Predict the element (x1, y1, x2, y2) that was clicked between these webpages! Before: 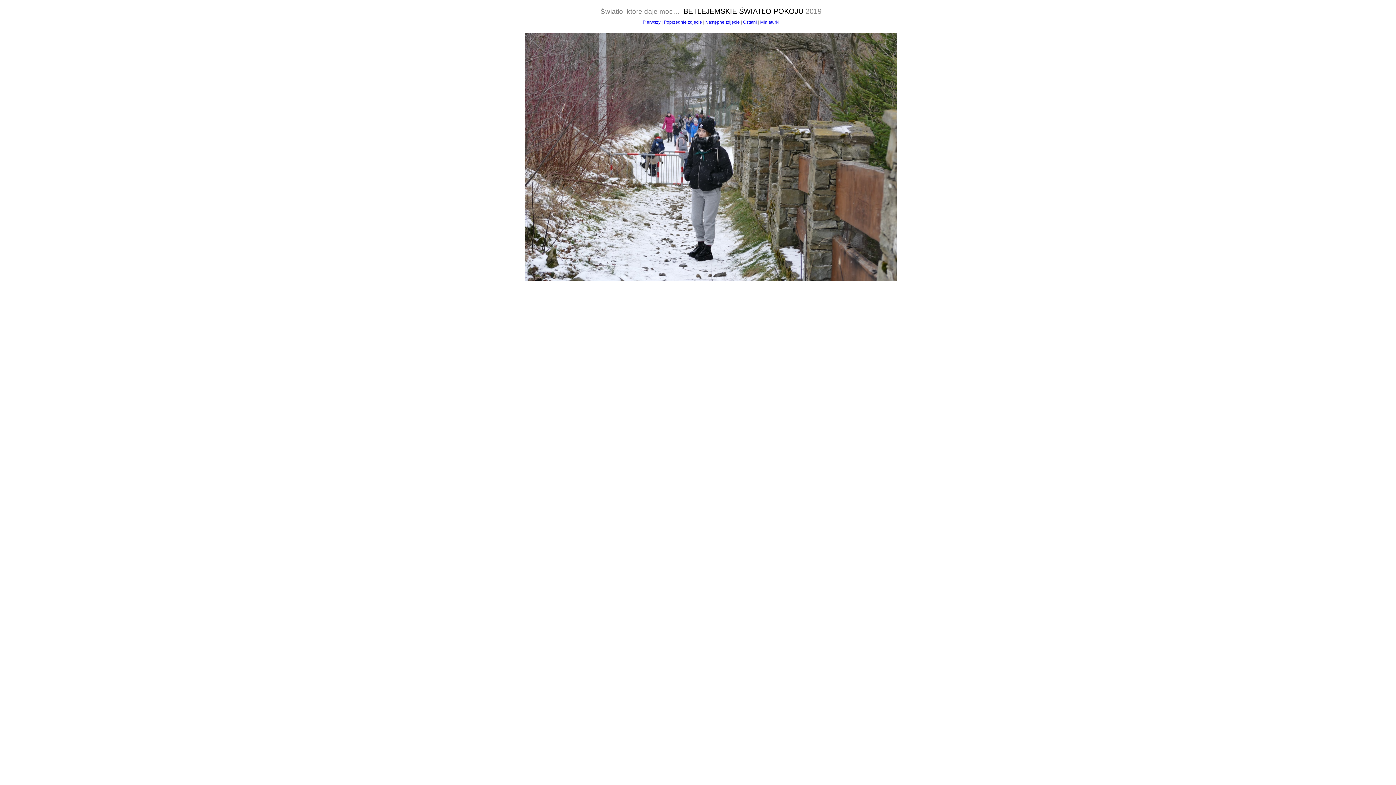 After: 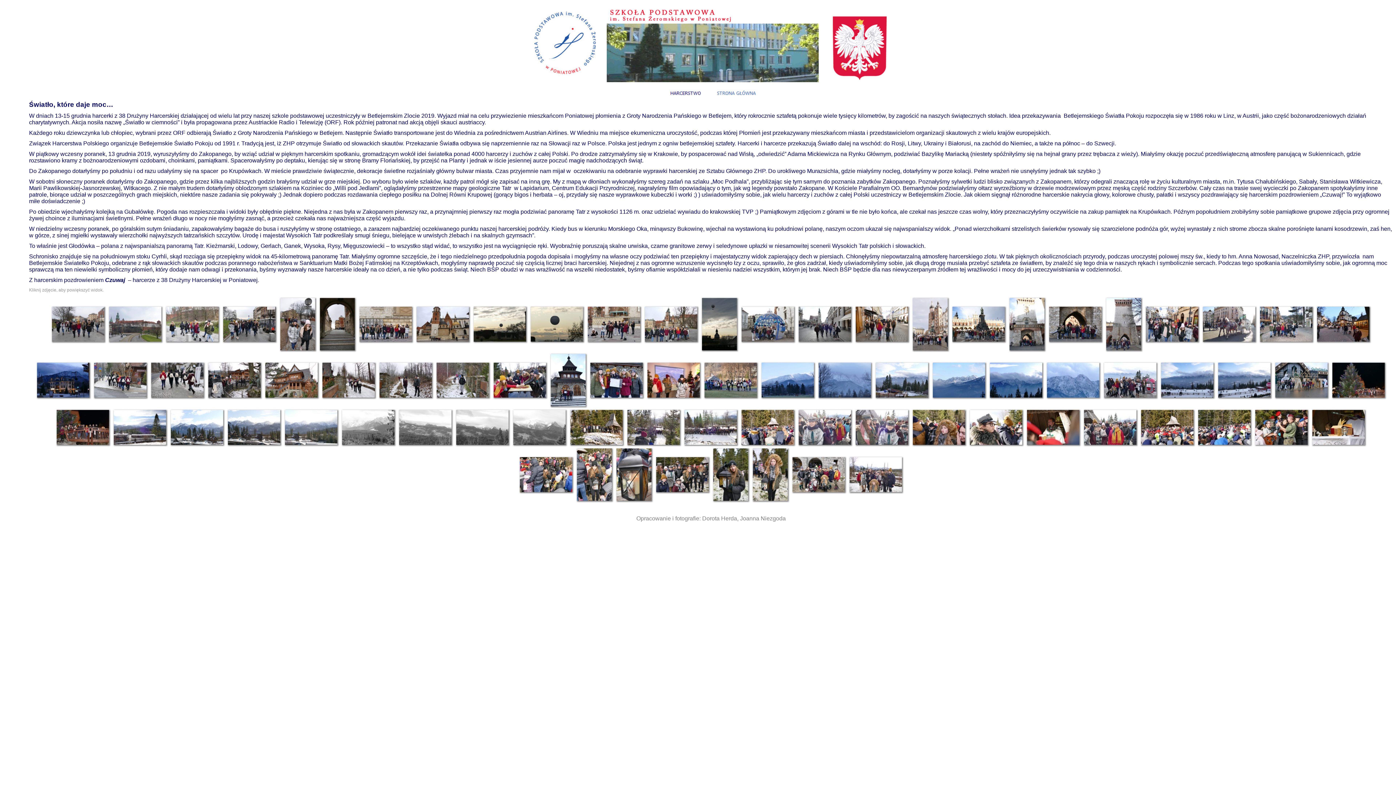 Action: bbox: (525, 277, 897, 282)